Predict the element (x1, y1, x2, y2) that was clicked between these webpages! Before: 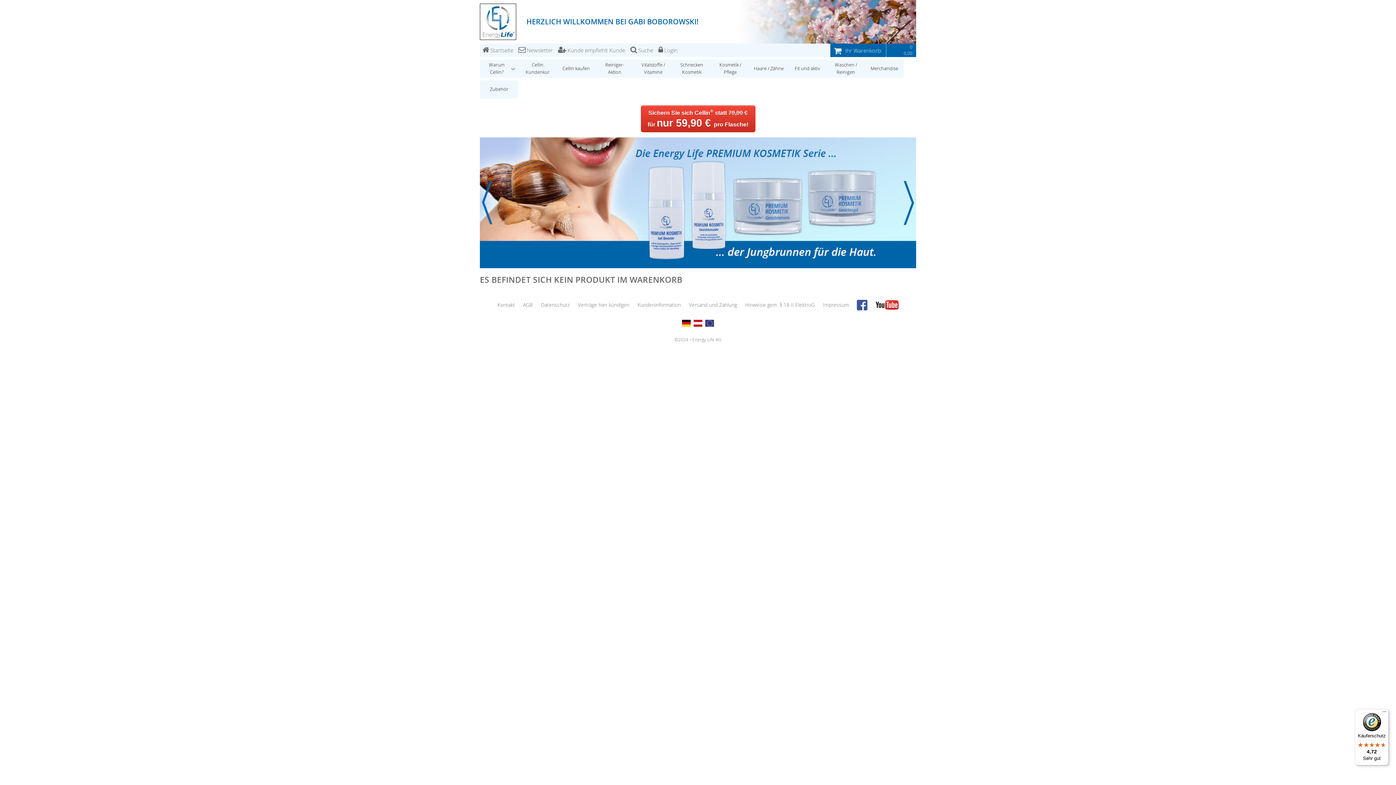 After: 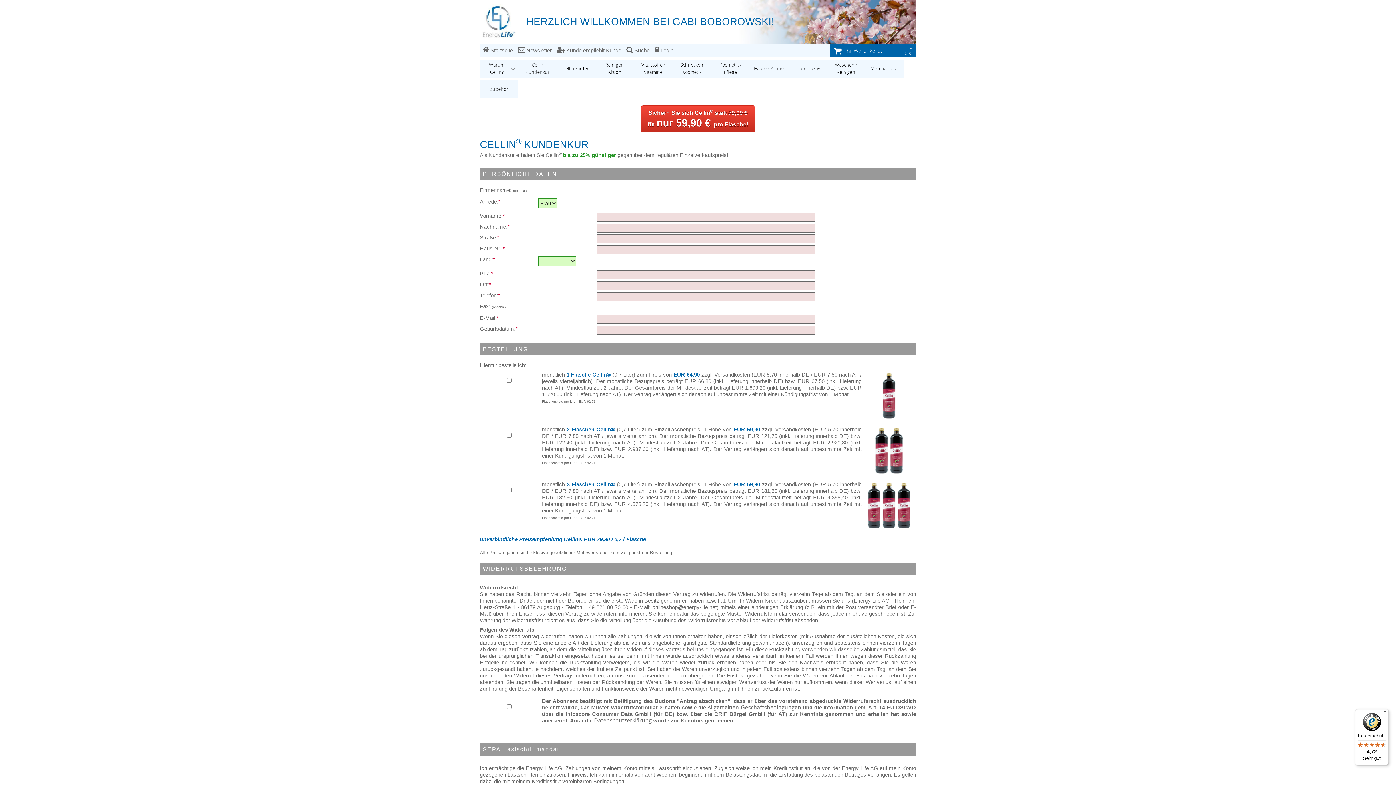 Action: bbox: (640, 105, 755, 132) label: Sichern Sie sich Cellin® statt 79,90 €
für nur 59,90 € pro Flasche!